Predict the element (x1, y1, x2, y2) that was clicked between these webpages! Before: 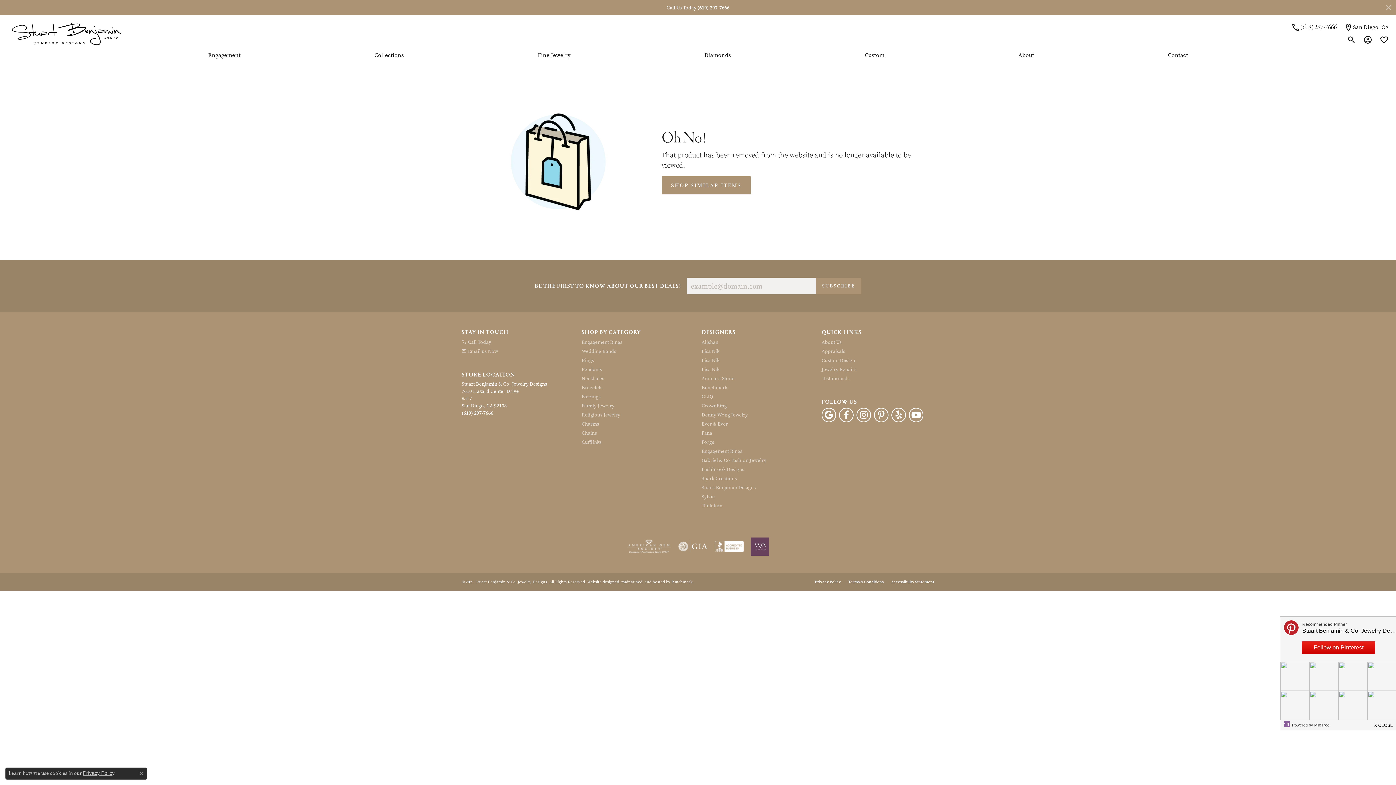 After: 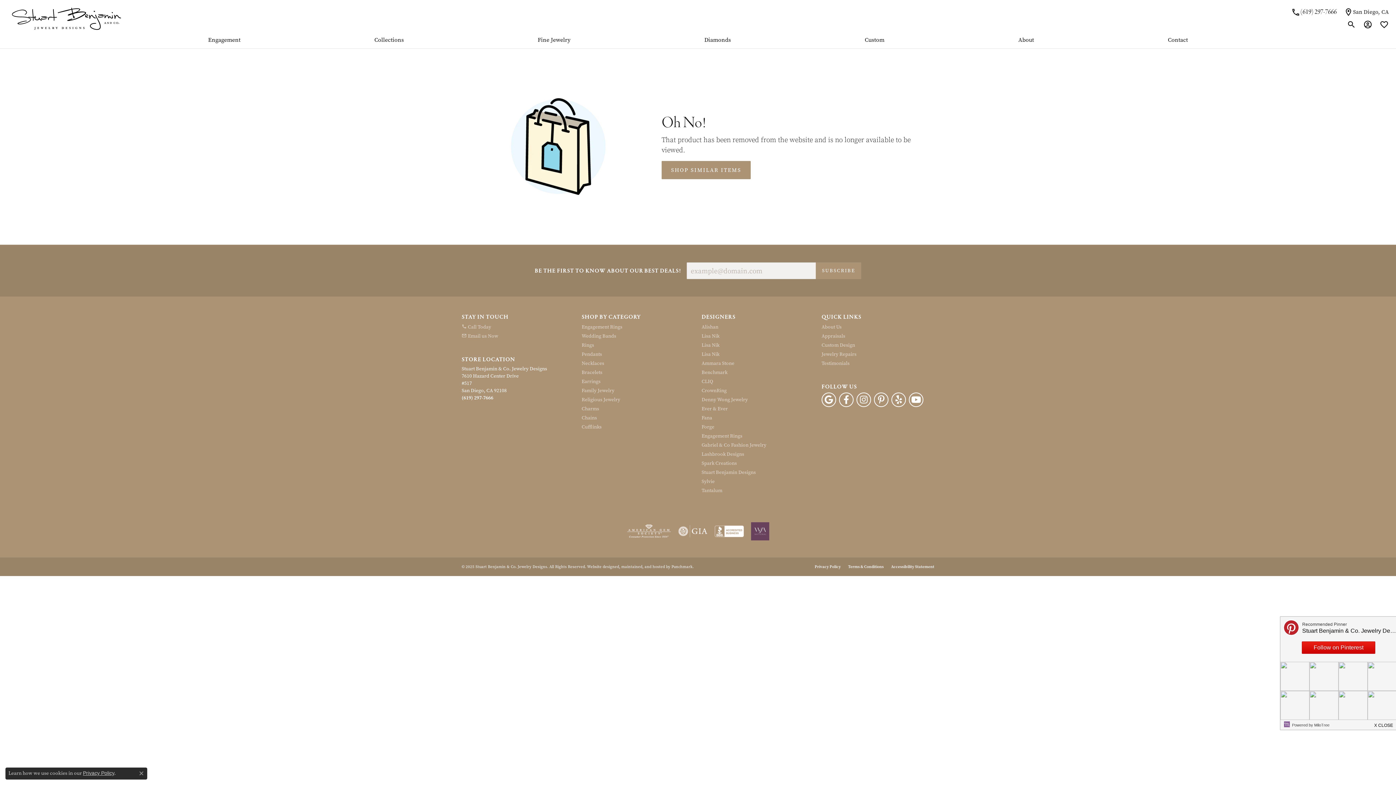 Action: bbox: (1386, 4, 1392, 10) label: Close